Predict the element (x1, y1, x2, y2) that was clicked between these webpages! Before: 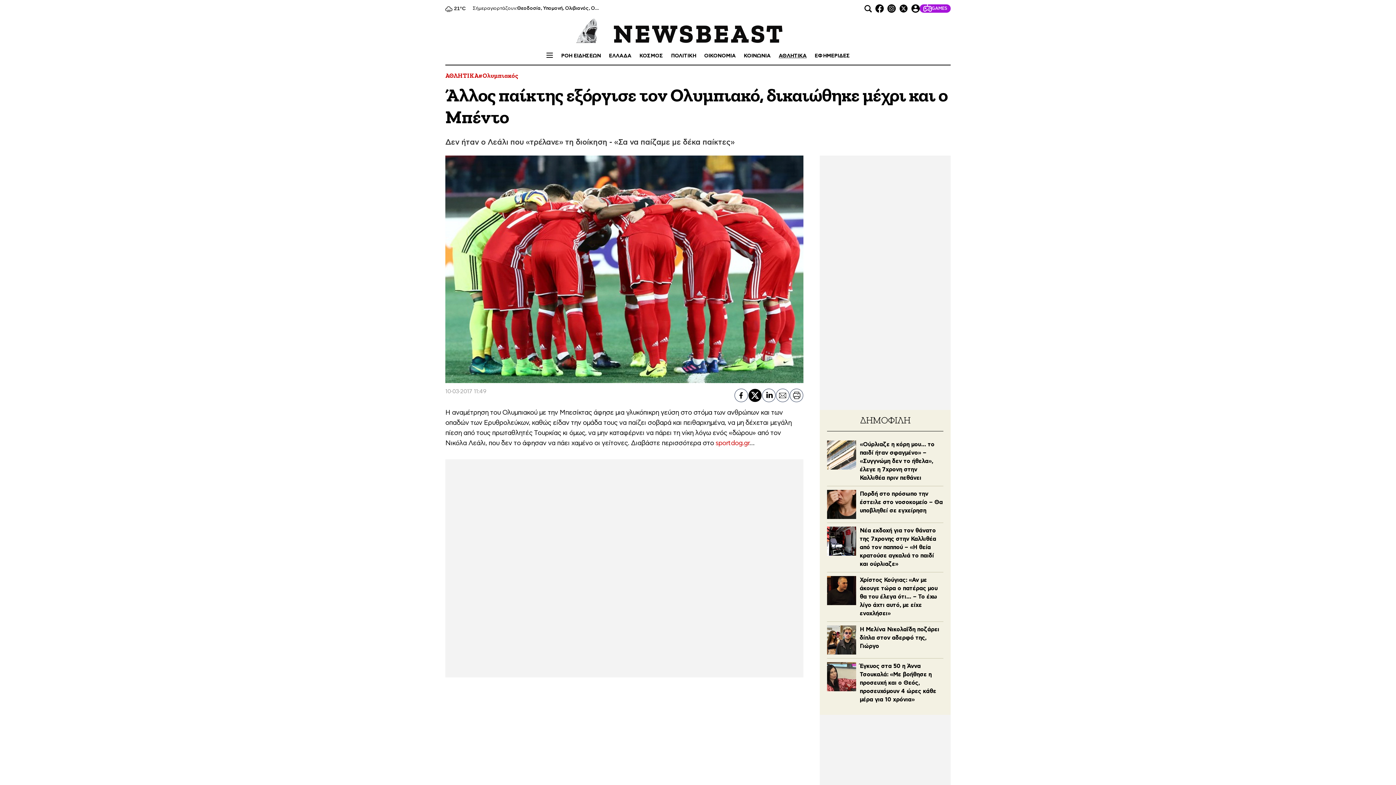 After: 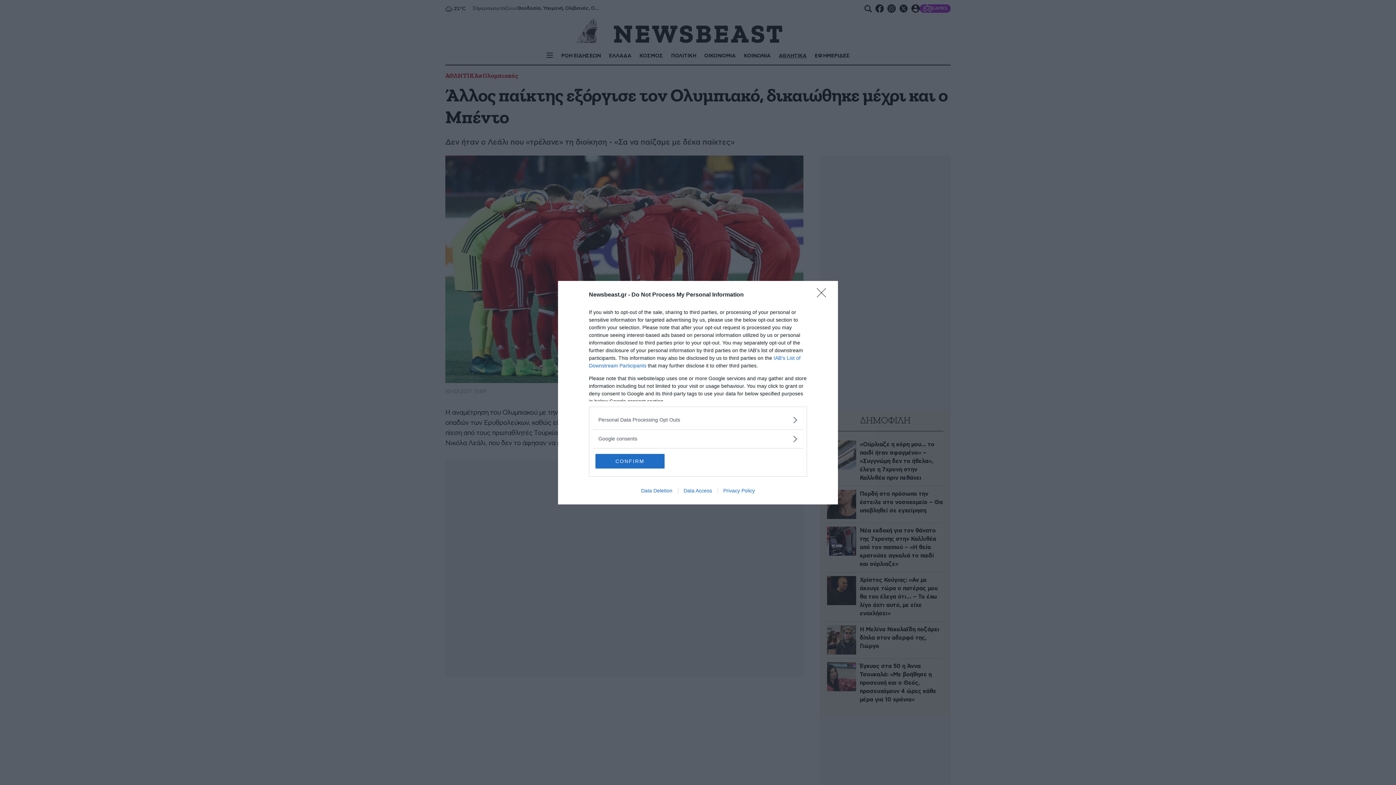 Action: label: #Ολυμπιακός bbox: (478, 72, 543, 80)